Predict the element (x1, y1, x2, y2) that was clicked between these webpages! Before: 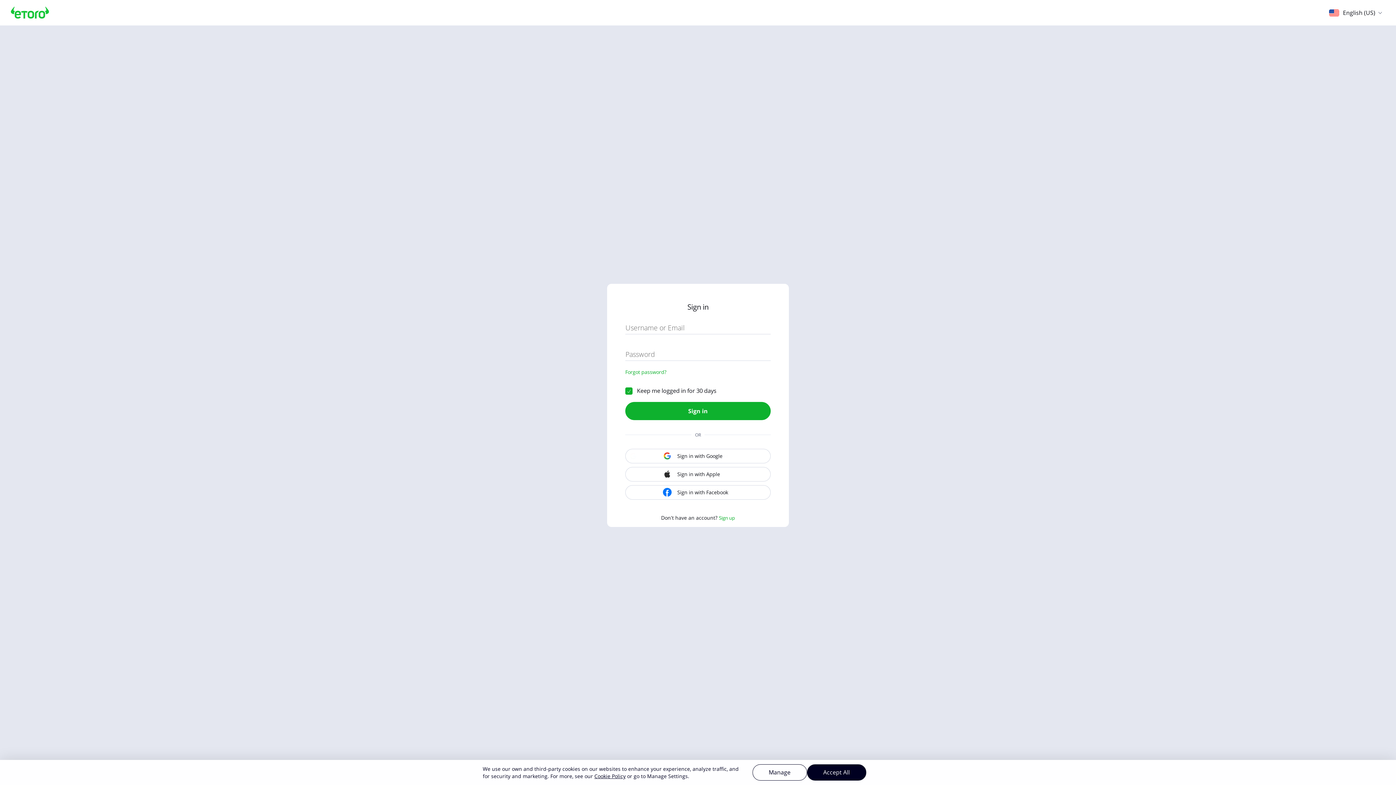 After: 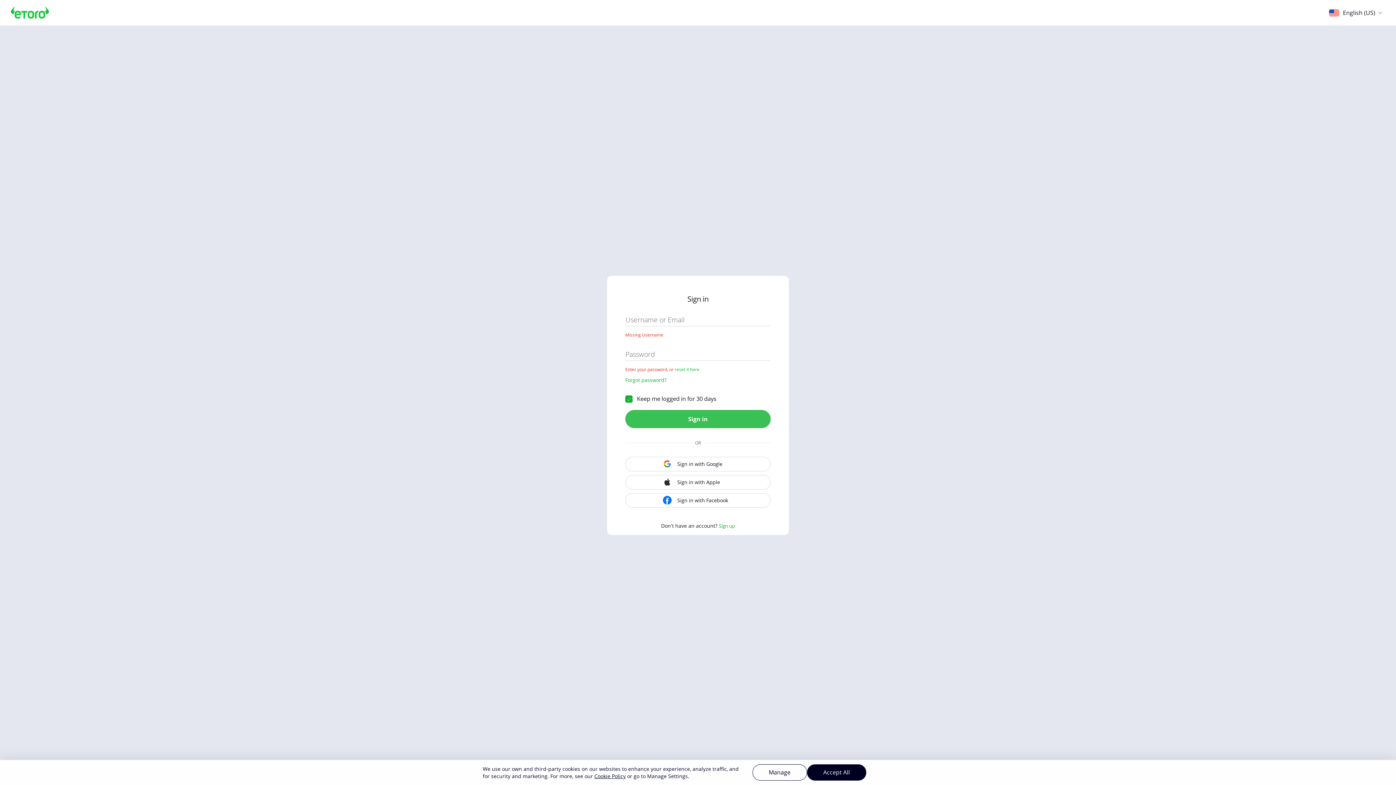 Action: bbox: (625, 400, 770, 418) label: Sign in